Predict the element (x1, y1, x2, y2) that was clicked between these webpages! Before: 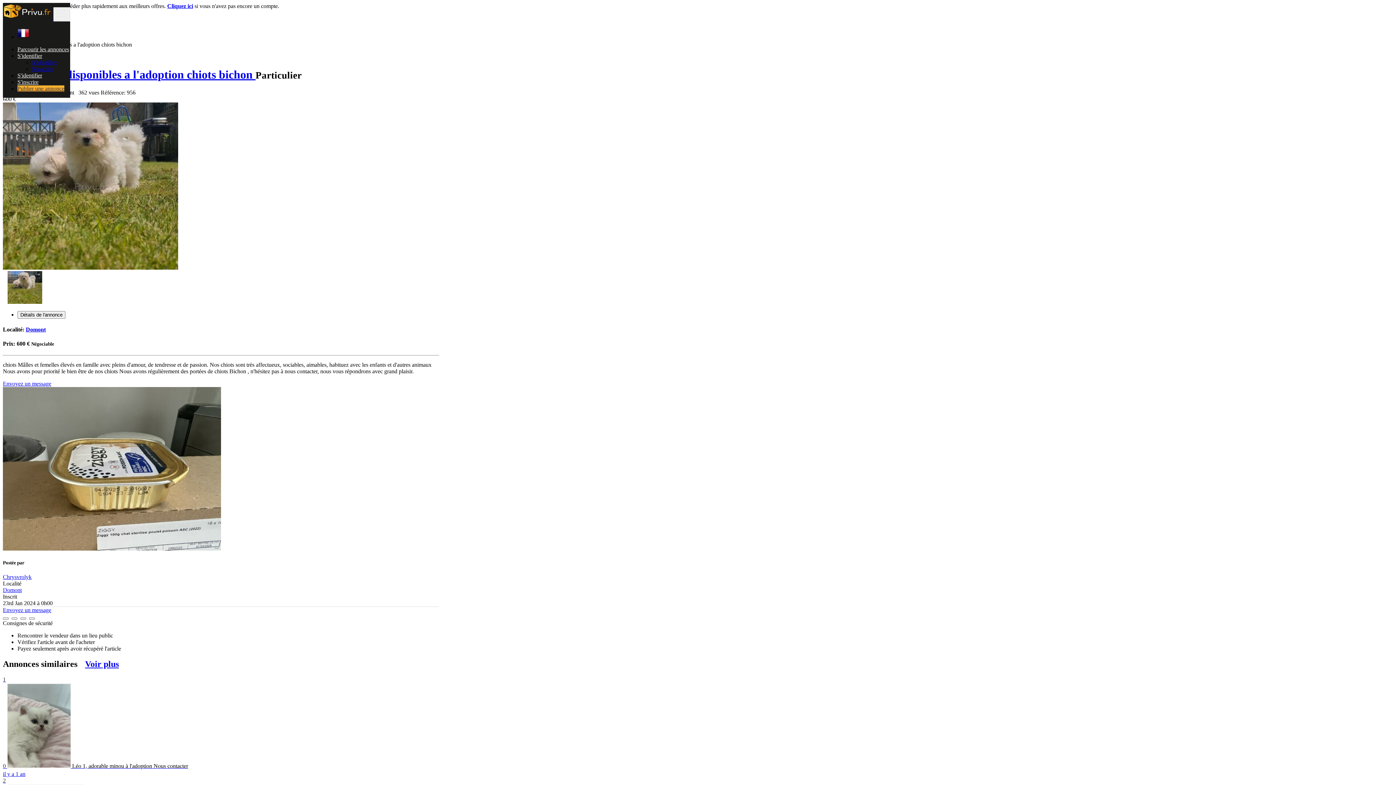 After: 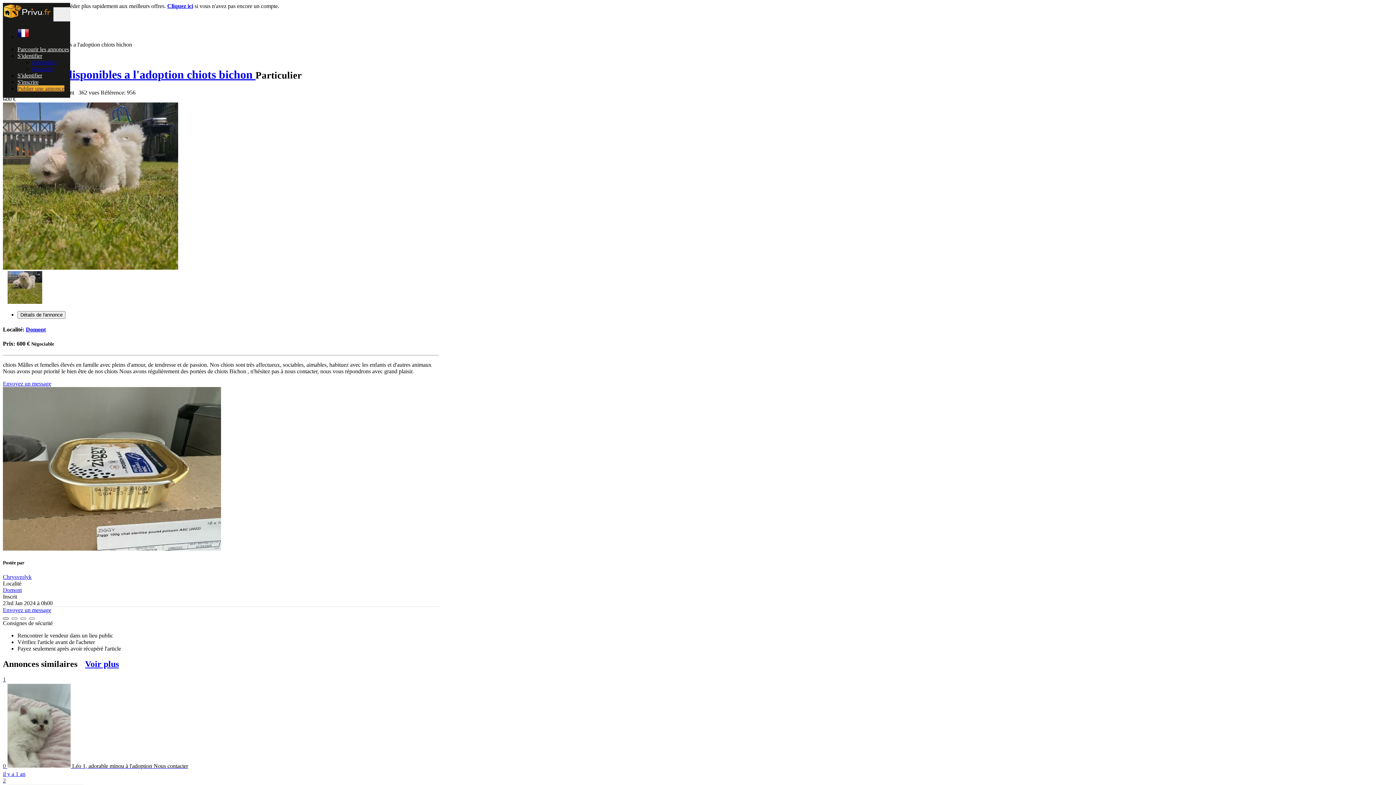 Action: bbox: (2, 617, 8, 620)